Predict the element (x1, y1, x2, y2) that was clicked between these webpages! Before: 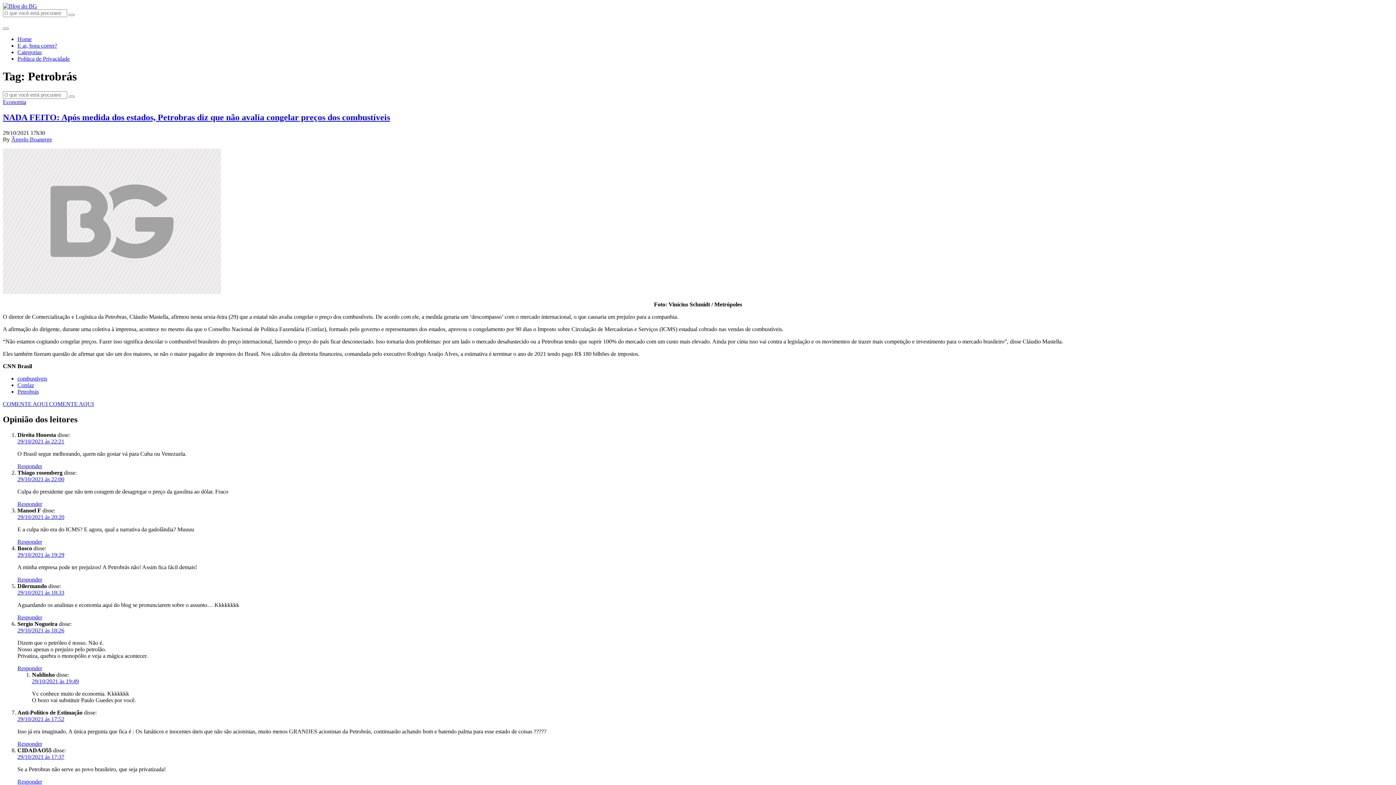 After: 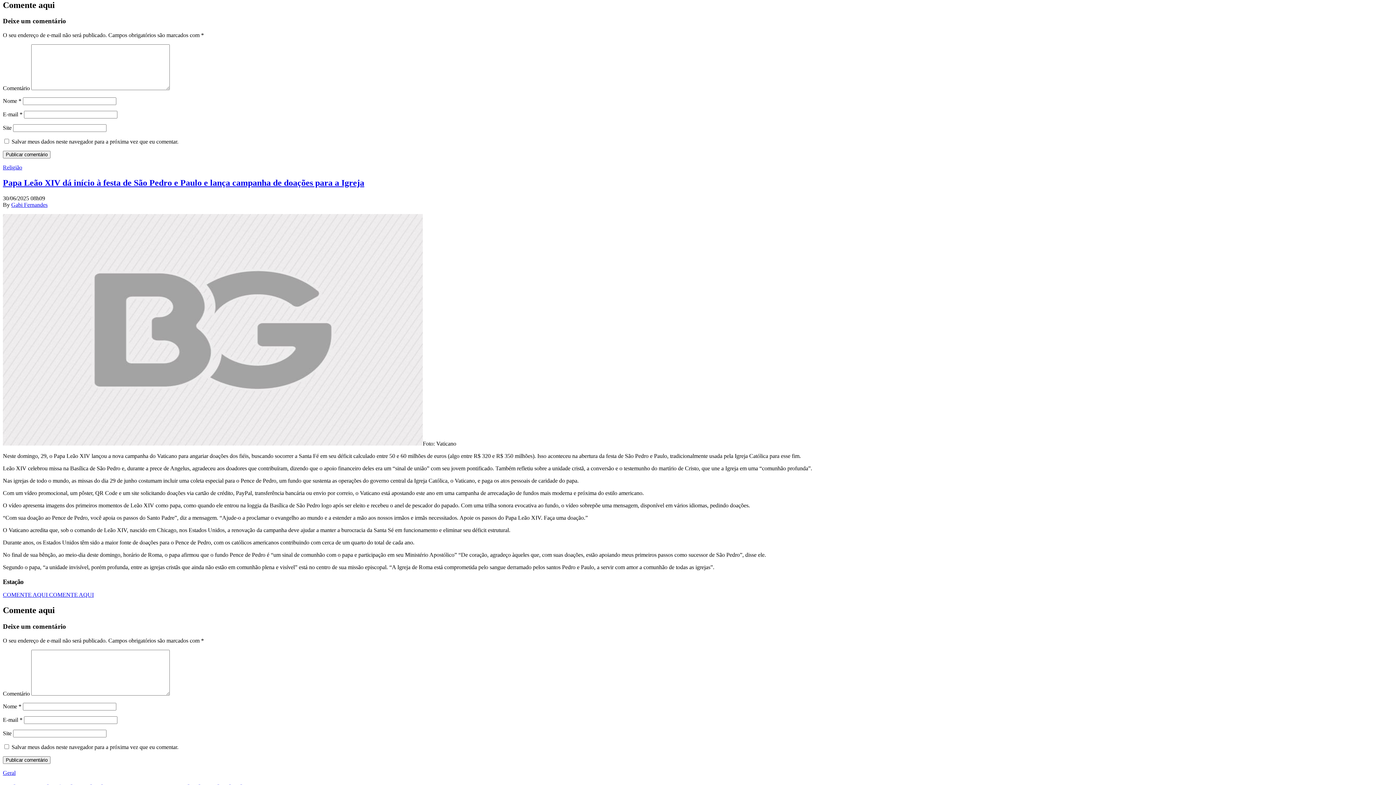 Action: bbox: (2, 400, 49, 407) label: COMENTE AQUI 